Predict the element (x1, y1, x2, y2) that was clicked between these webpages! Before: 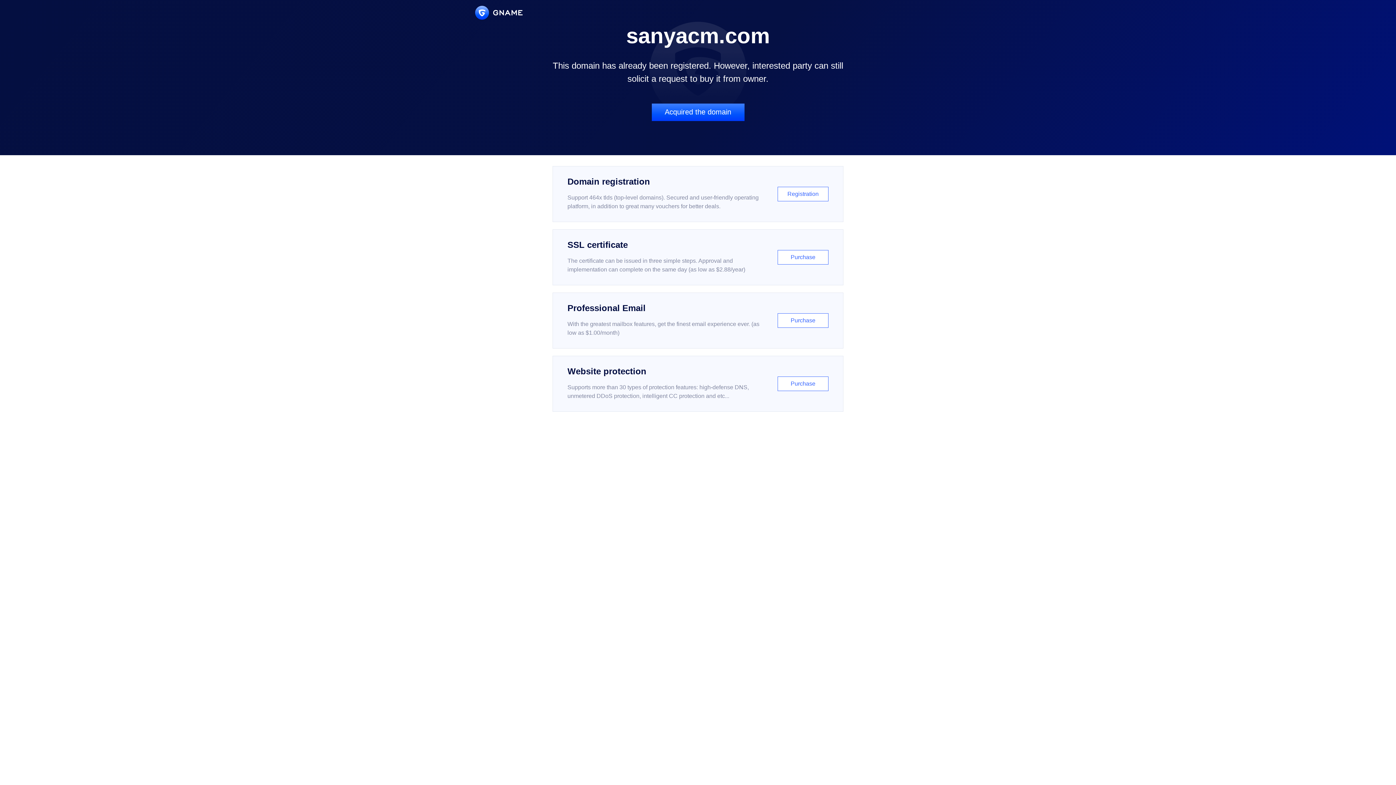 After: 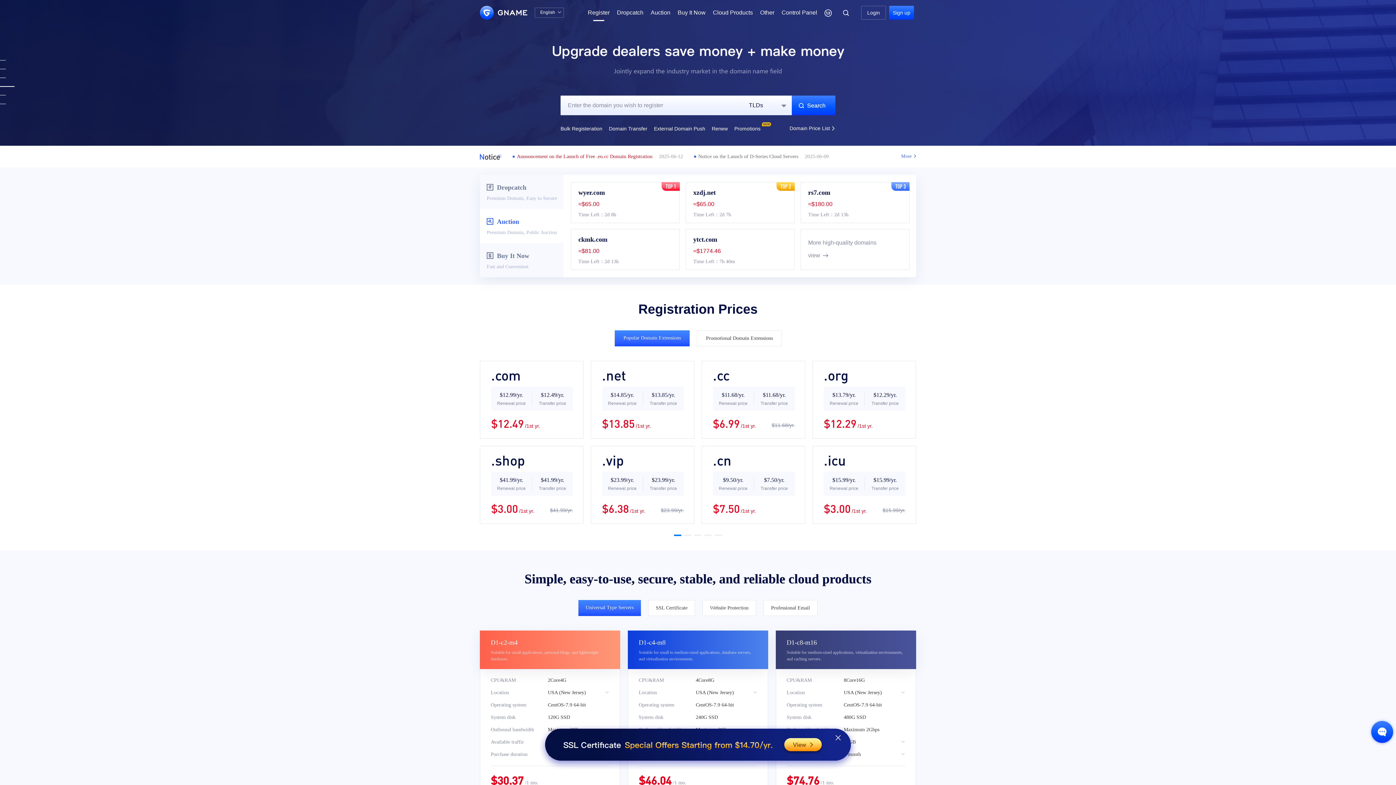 Action: bbox: (552, 166, 843, 222) label: Domain registration

Support 464x tlds (top-level domains). Secured and user-friendly operating platform, in addition to great many vouchers for better deals.

Registration